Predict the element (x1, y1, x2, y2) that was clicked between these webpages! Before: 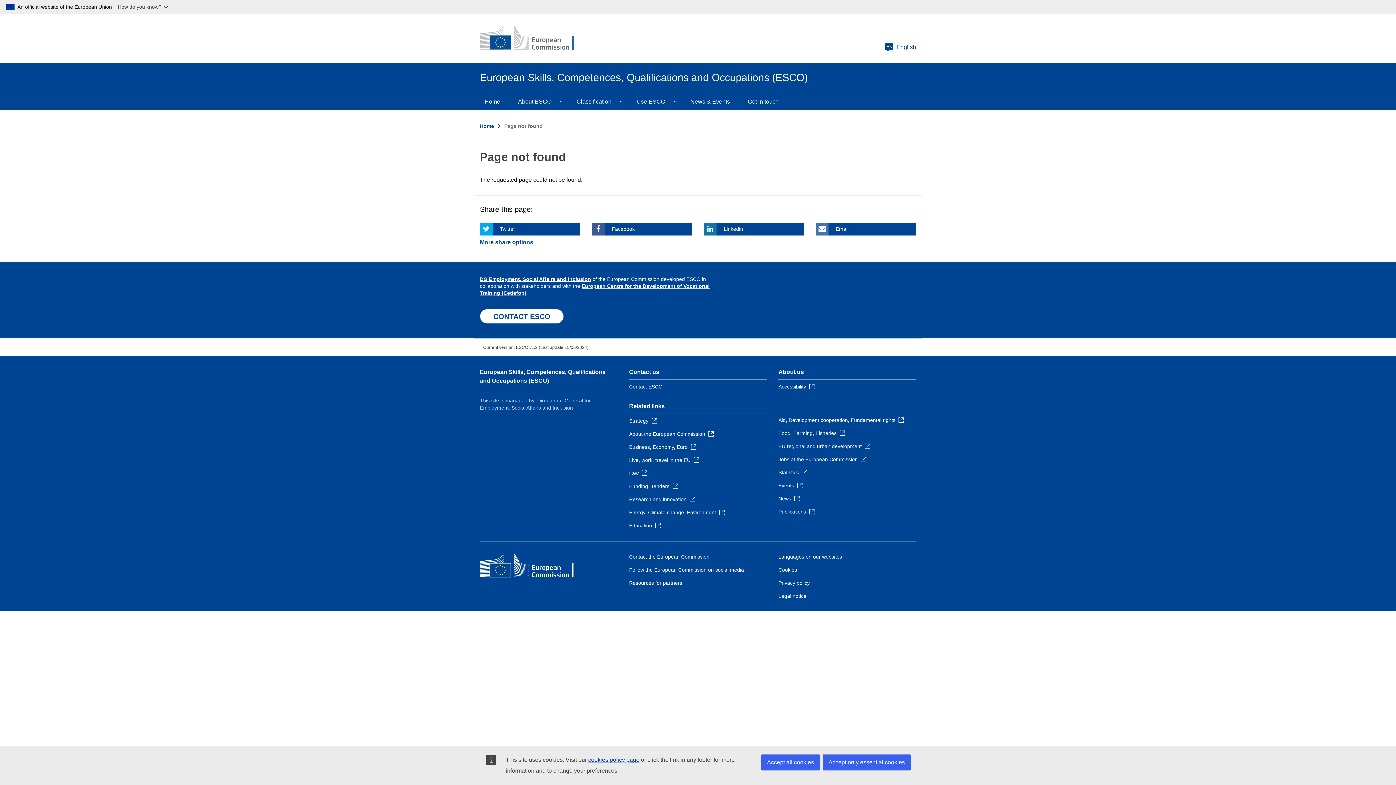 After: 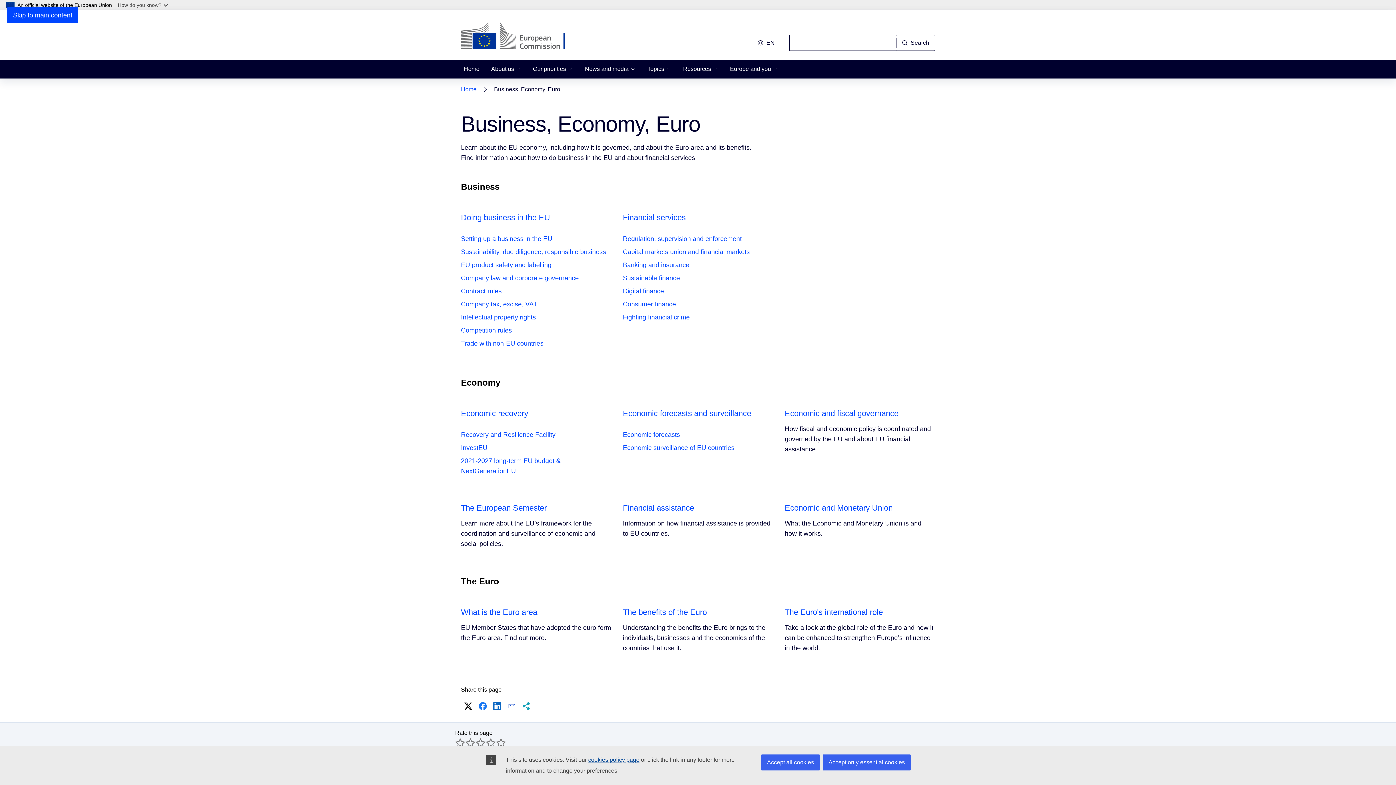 Action: bbox: (629, 444, 696, 450) label: Business, Economy, Euro